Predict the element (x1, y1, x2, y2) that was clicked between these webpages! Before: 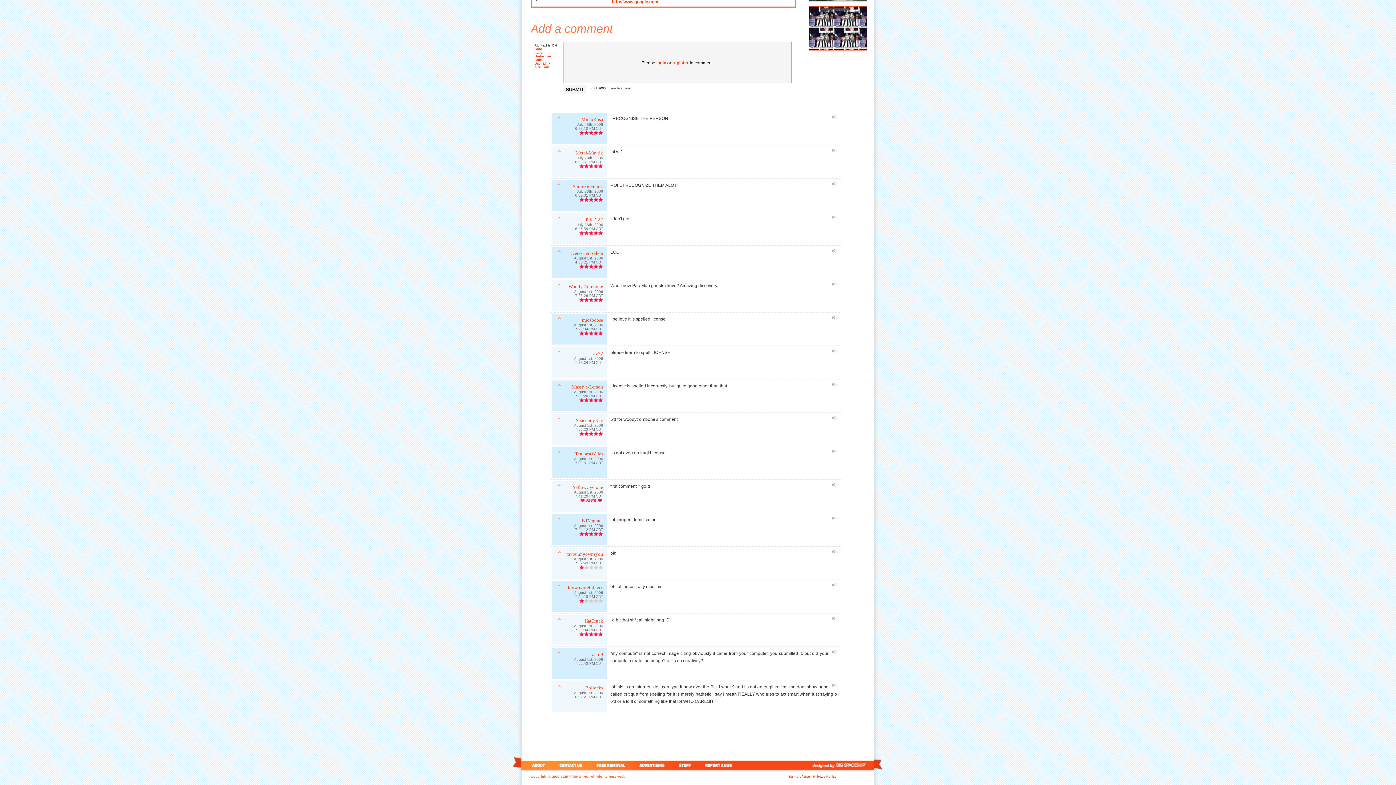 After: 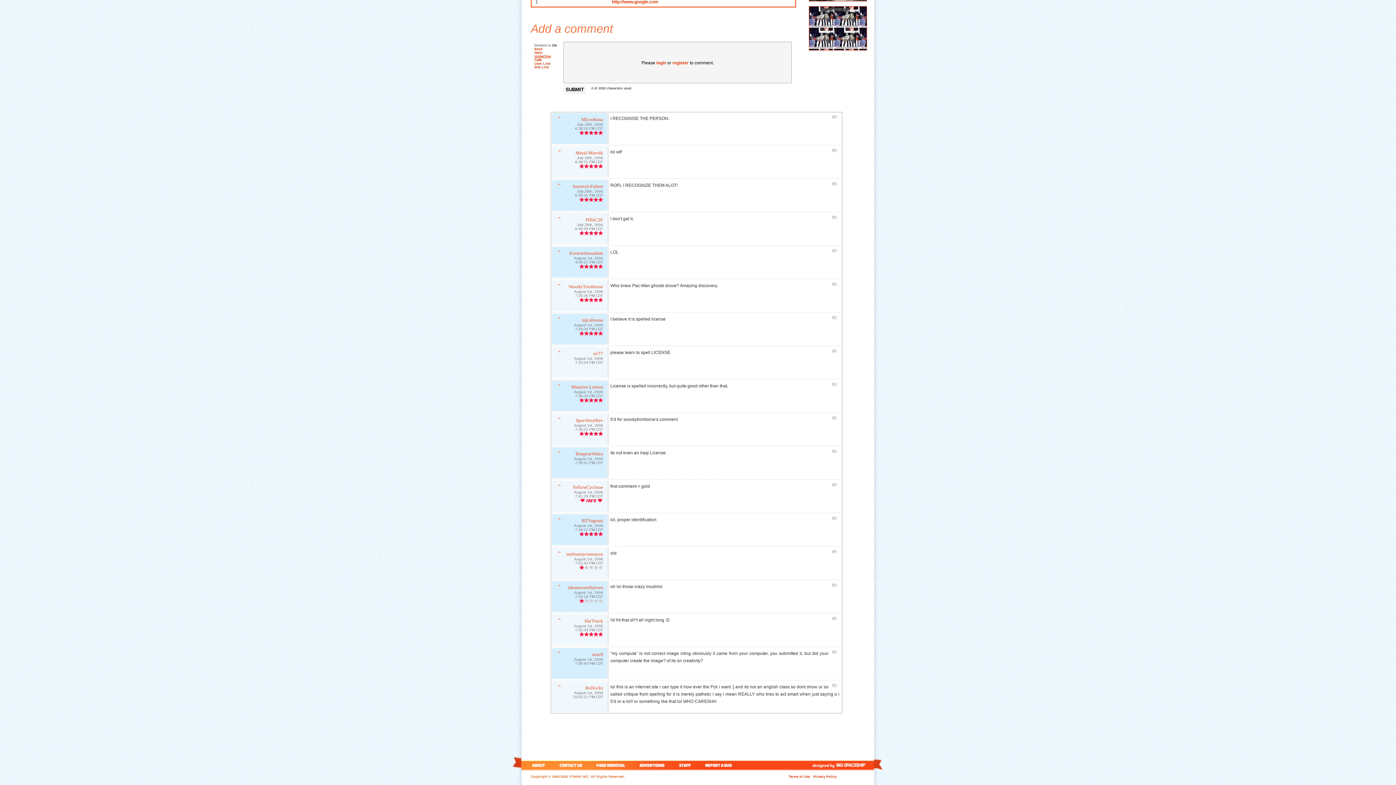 Action: bbox: (575, 193, 603, 197) label: 6:39:31 PM CDT